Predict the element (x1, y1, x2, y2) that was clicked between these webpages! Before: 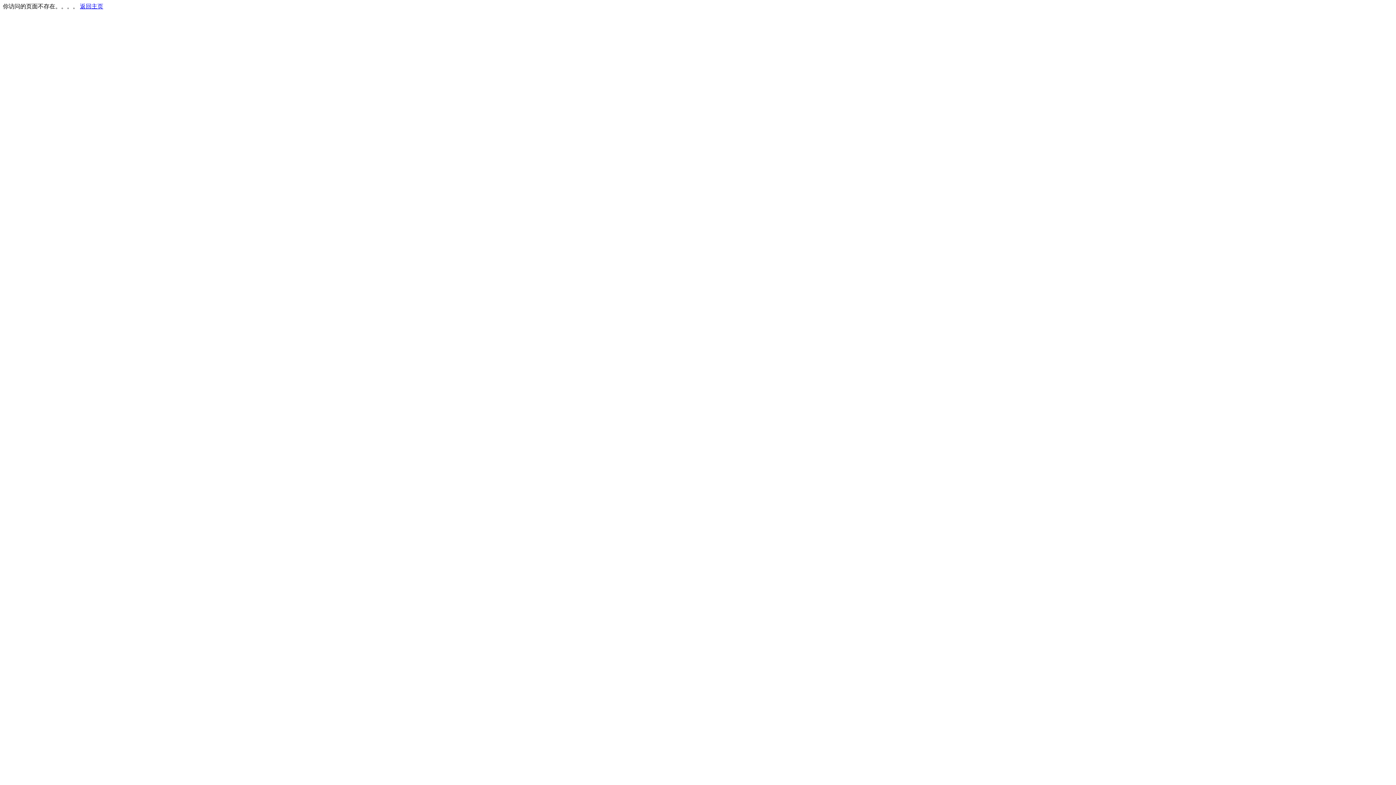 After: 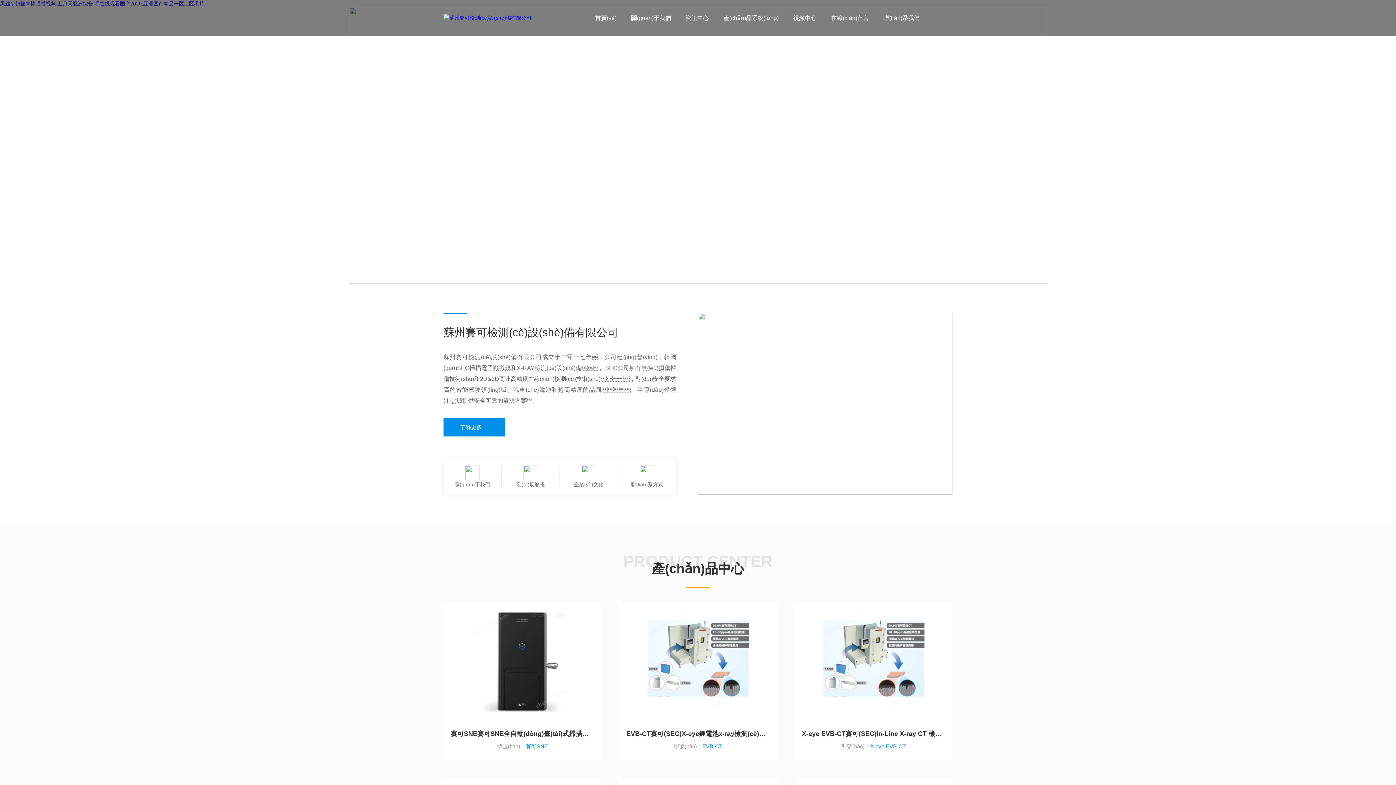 Action: bbox: (80, 3, 103, 9) label: 返回主页